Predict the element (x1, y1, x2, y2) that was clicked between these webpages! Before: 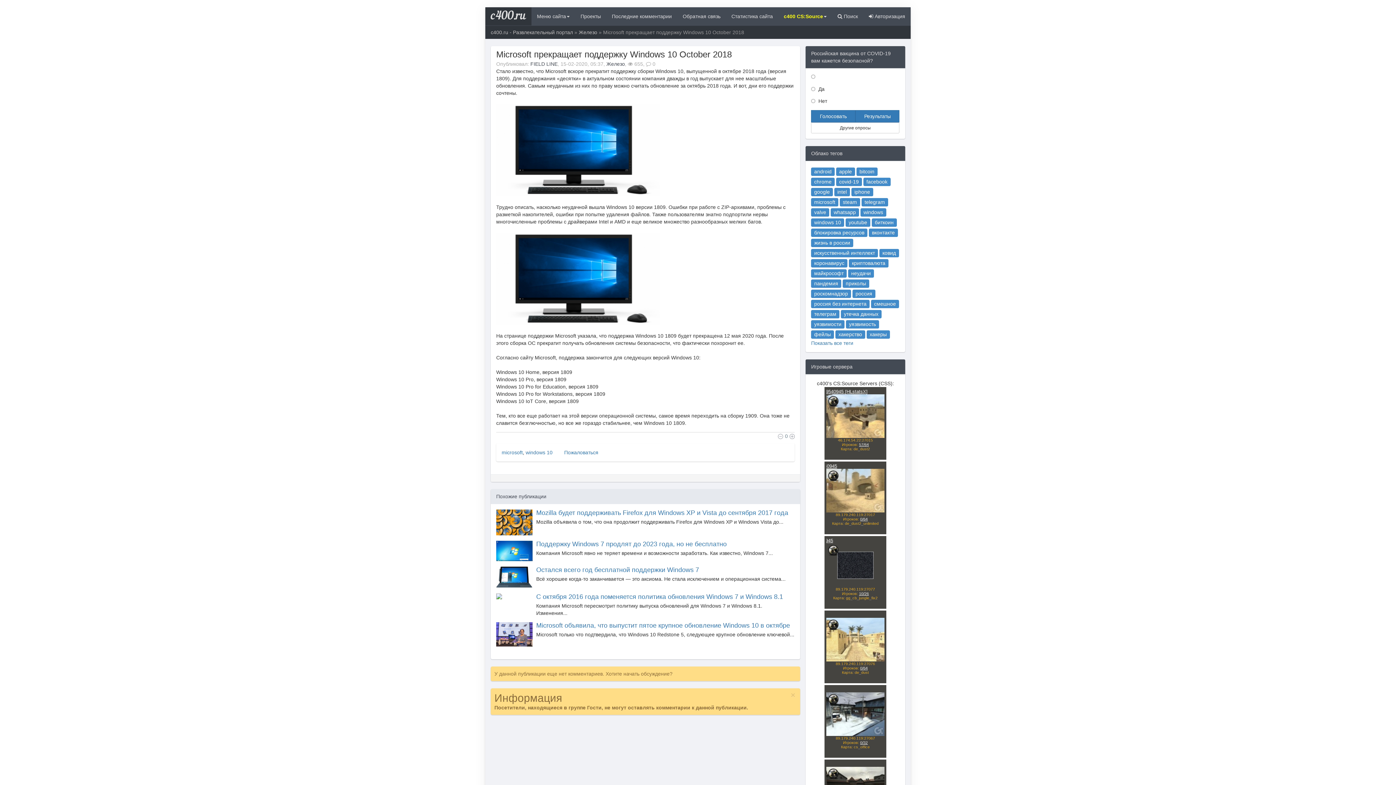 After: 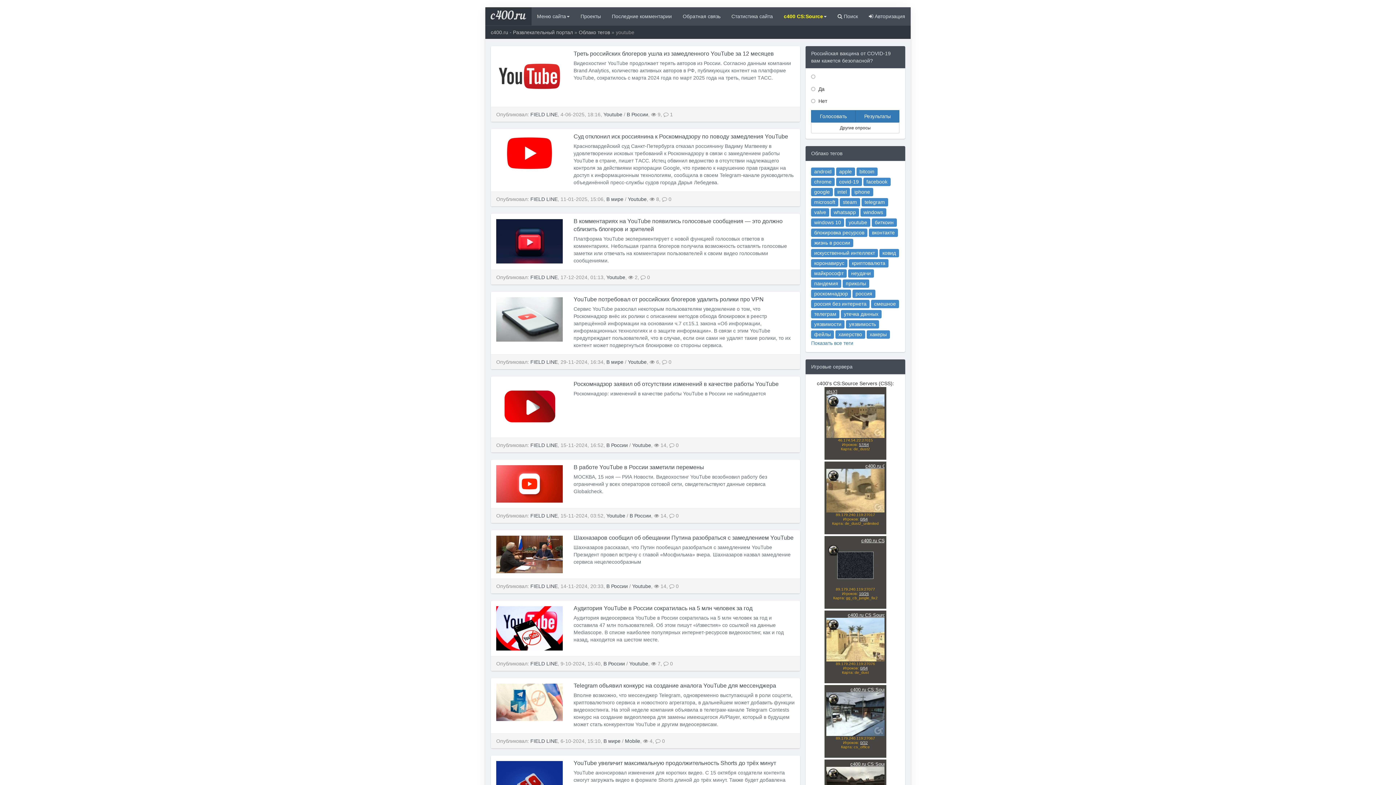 Action: bbox: (845, 218, 870, 227) label: youtube